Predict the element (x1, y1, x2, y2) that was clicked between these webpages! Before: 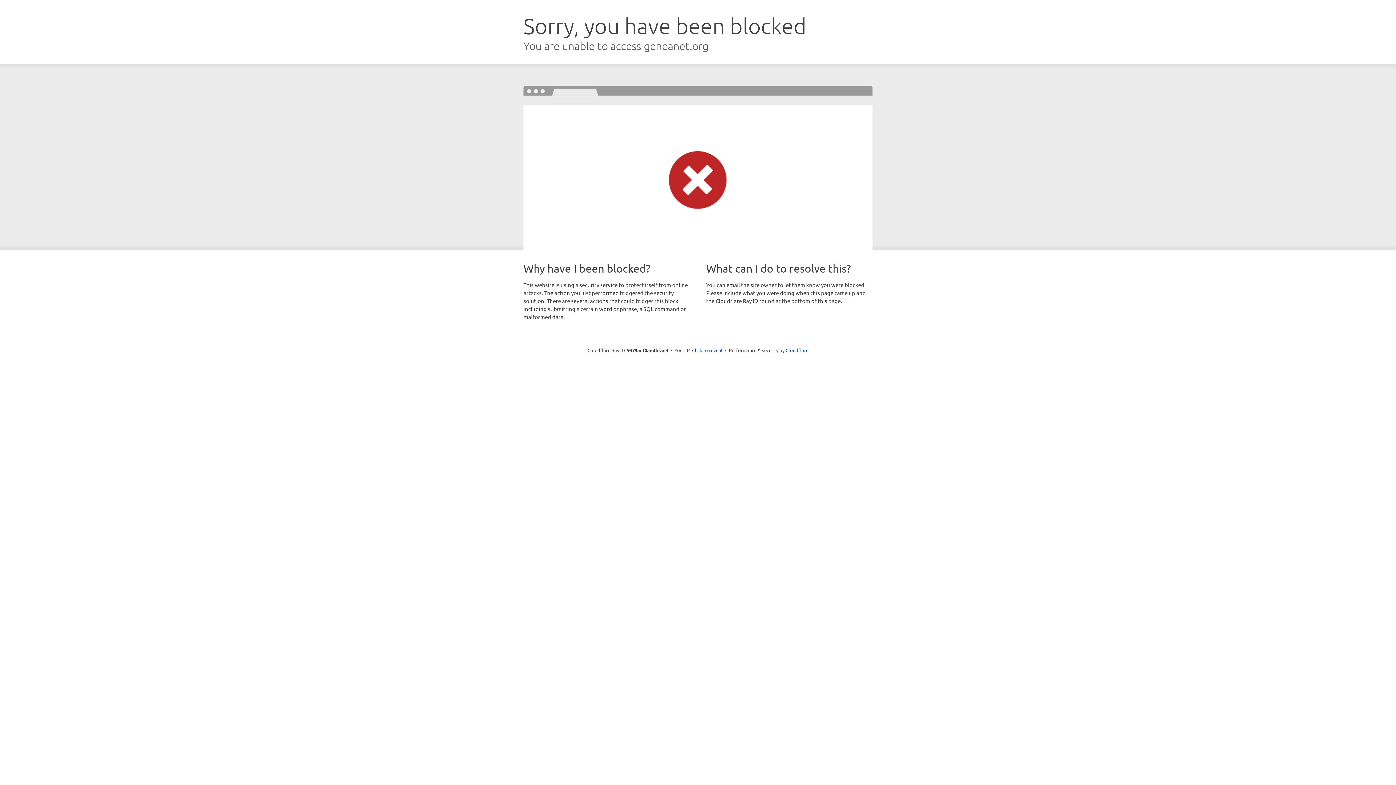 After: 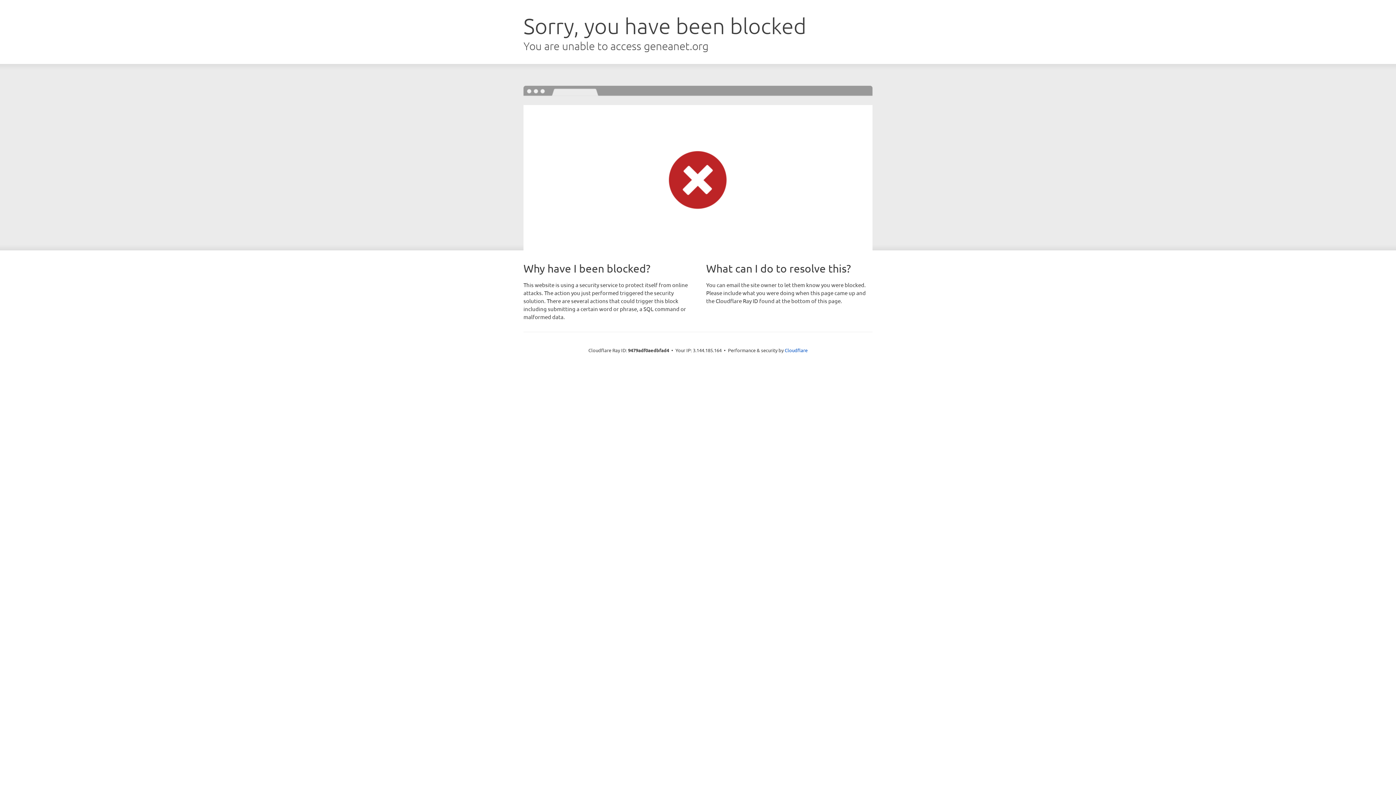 Action: label: Click to reveal bbox: (692, 346, 722, 353)